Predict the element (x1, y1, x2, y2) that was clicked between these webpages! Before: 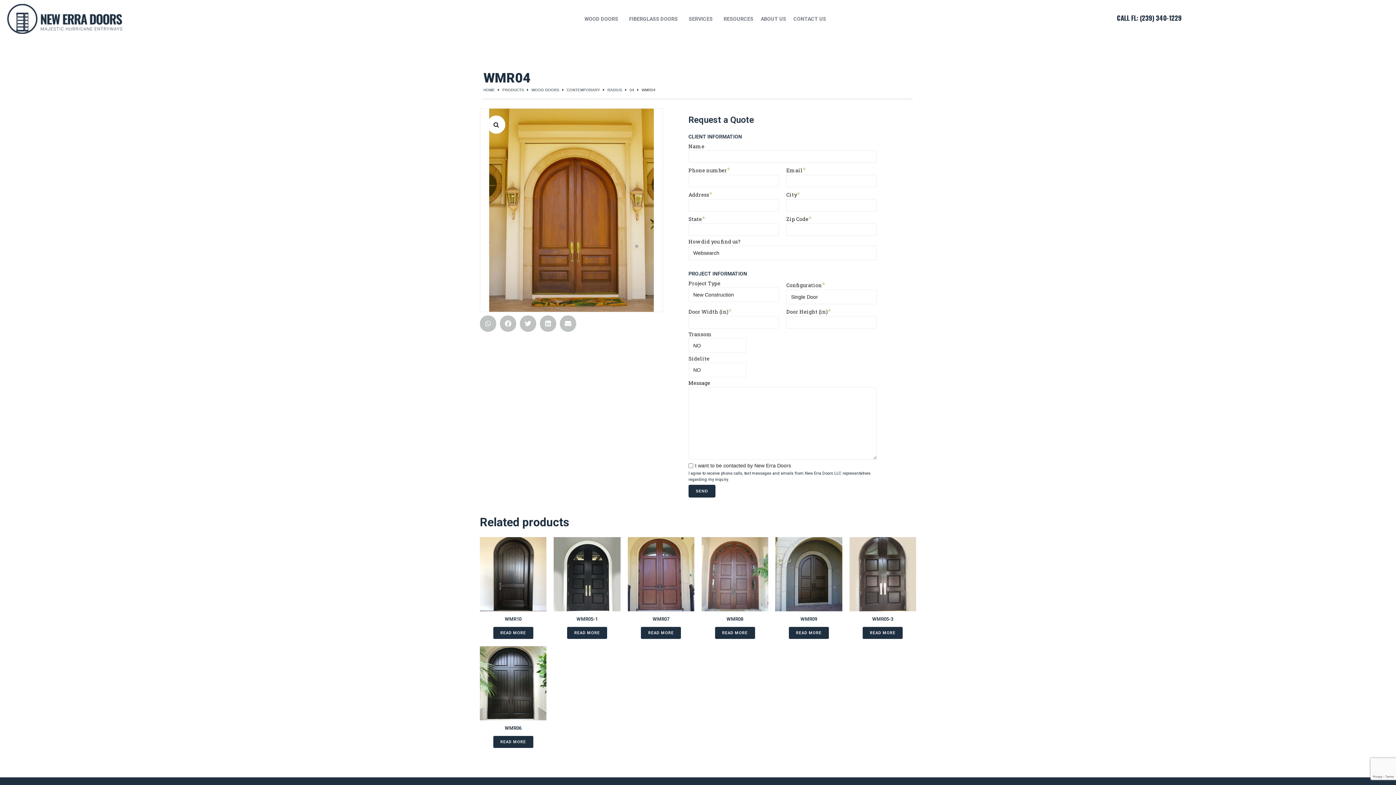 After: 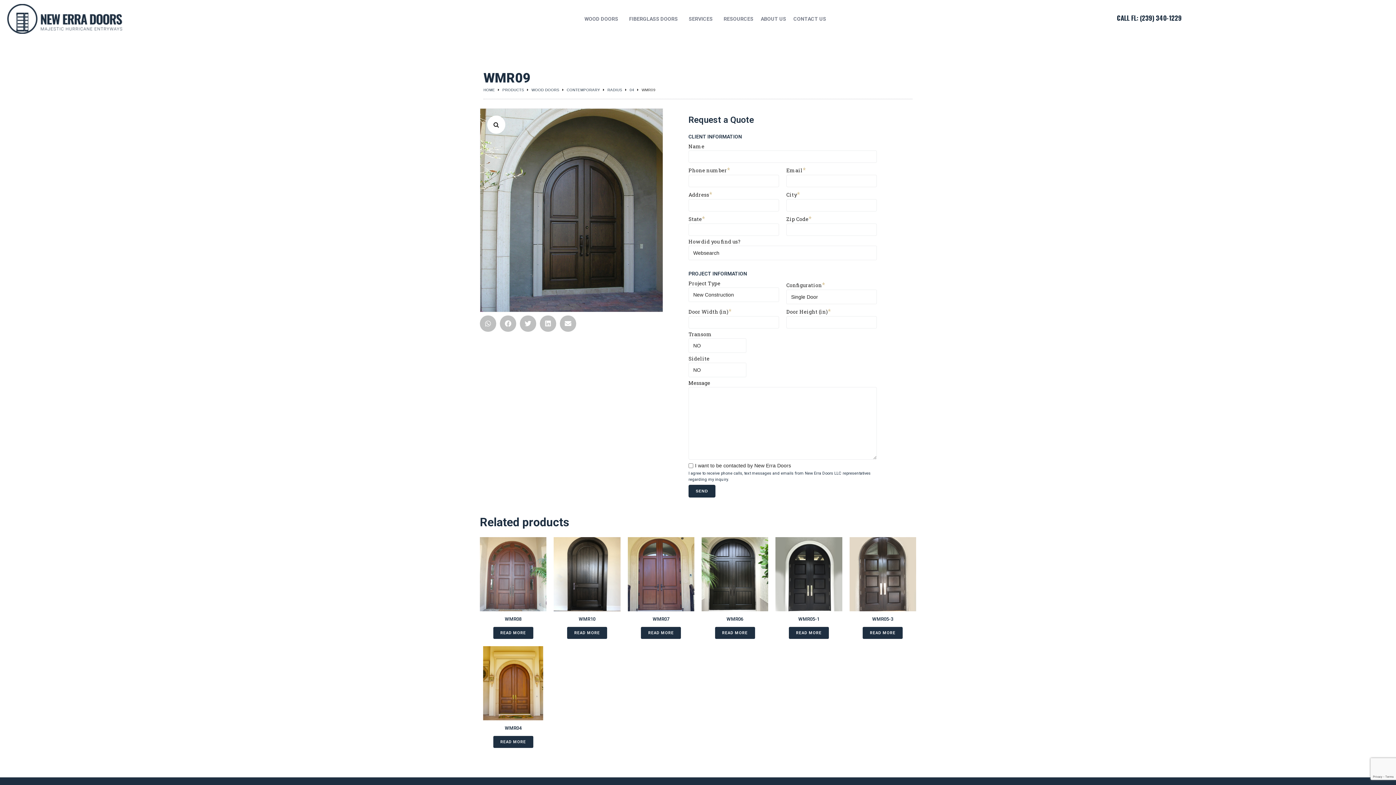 Action: bbox: (800, 616, 817, 622) label: WMR09